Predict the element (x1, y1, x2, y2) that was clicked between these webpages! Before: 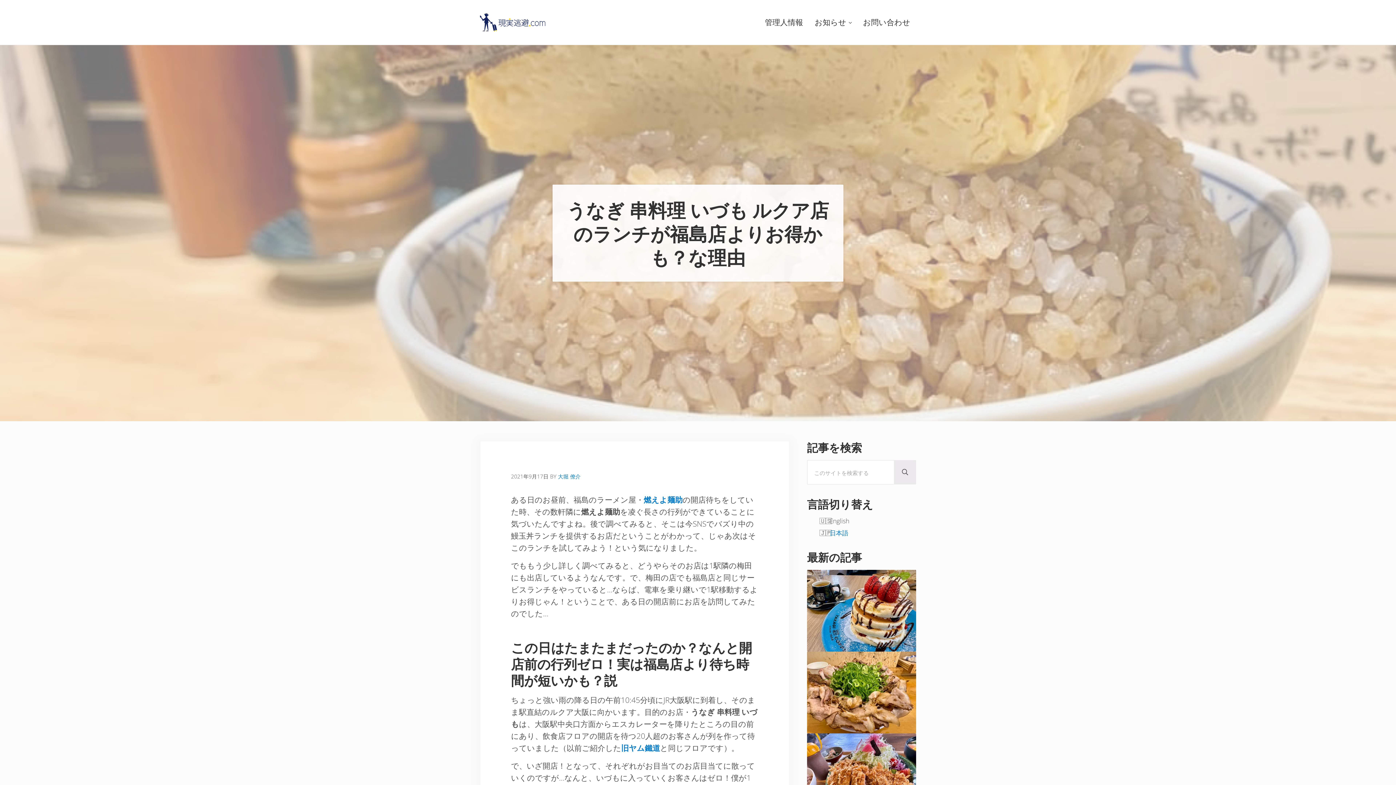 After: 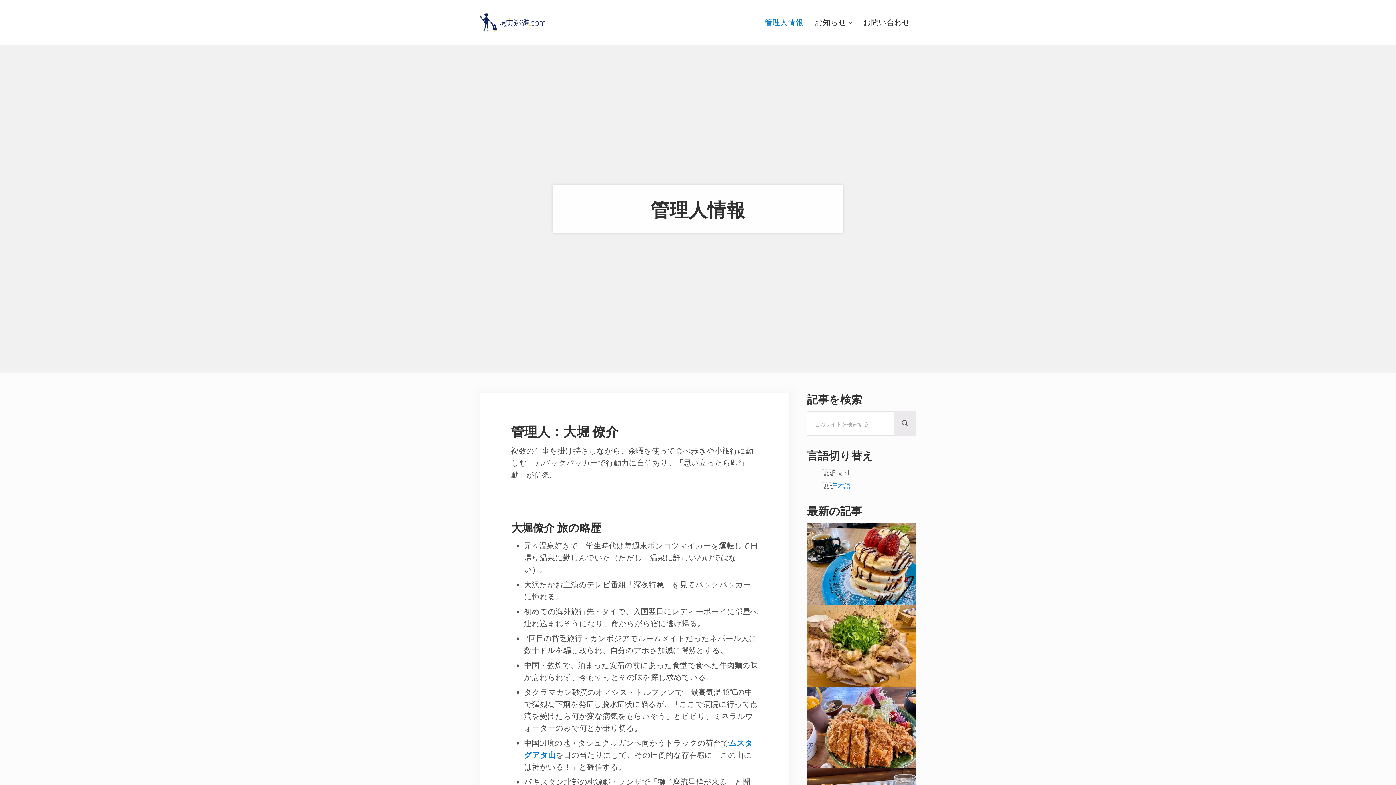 Action: bbox: (759, 11, 809, 32) label: 管理人情報